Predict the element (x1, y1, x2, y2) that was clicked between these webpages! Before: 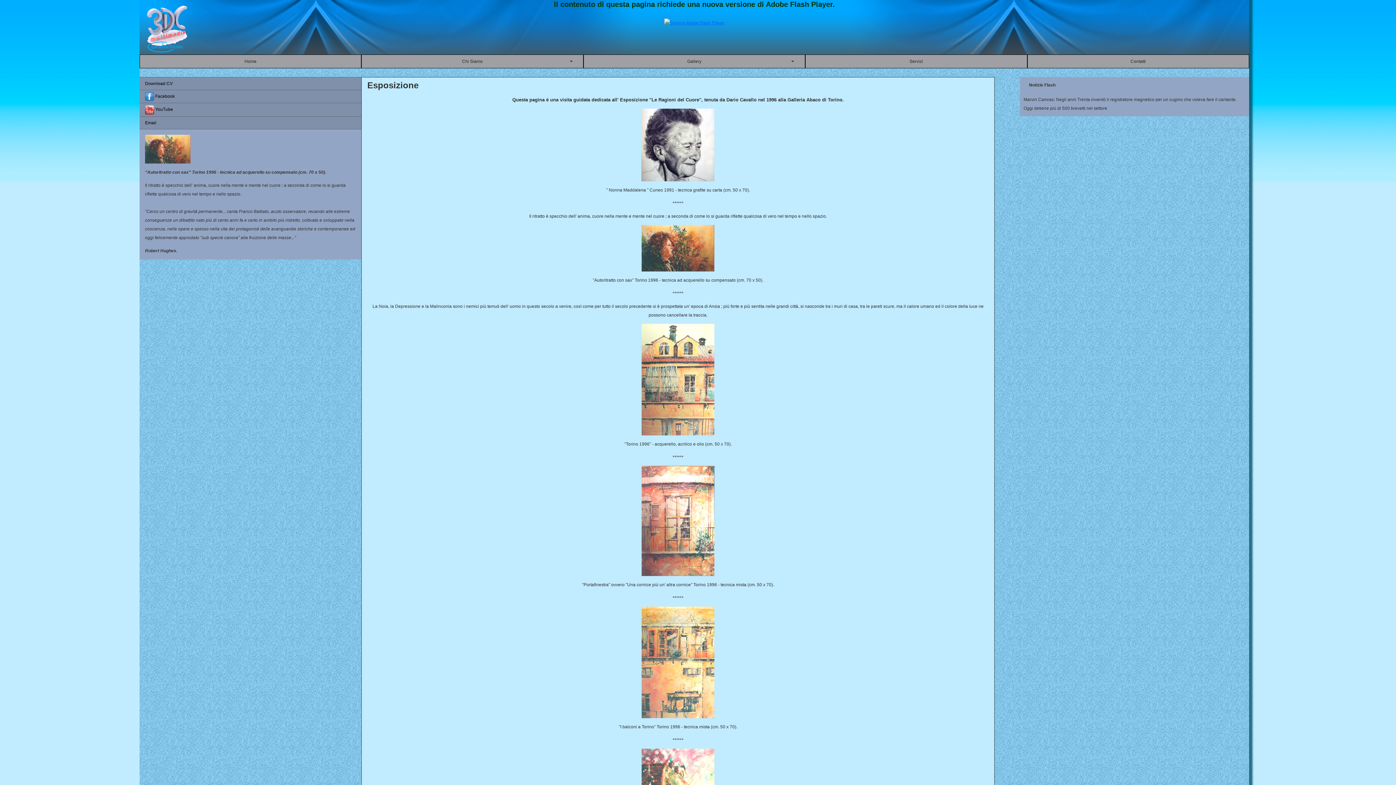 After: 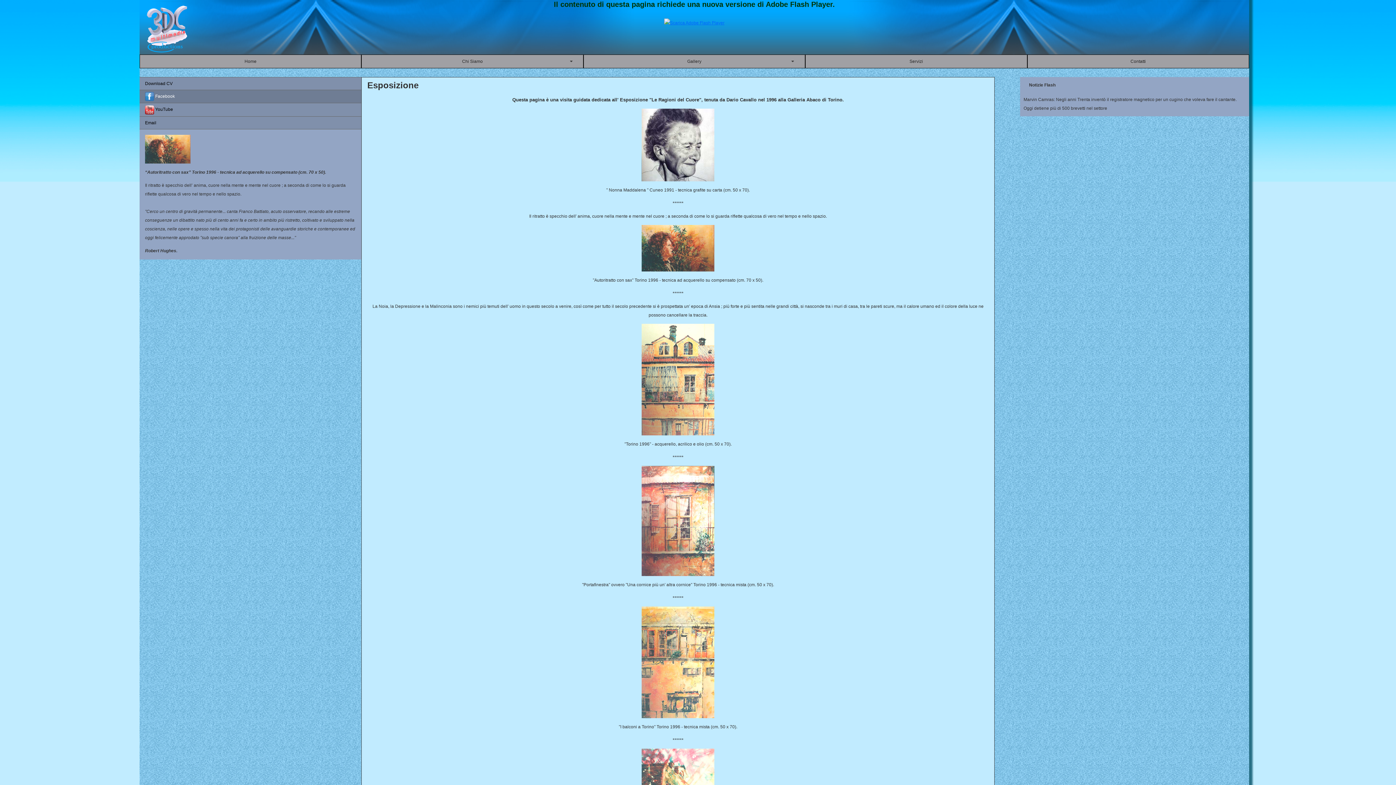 Action: bbox: (139, 90, 361, 103) label:  Facebook